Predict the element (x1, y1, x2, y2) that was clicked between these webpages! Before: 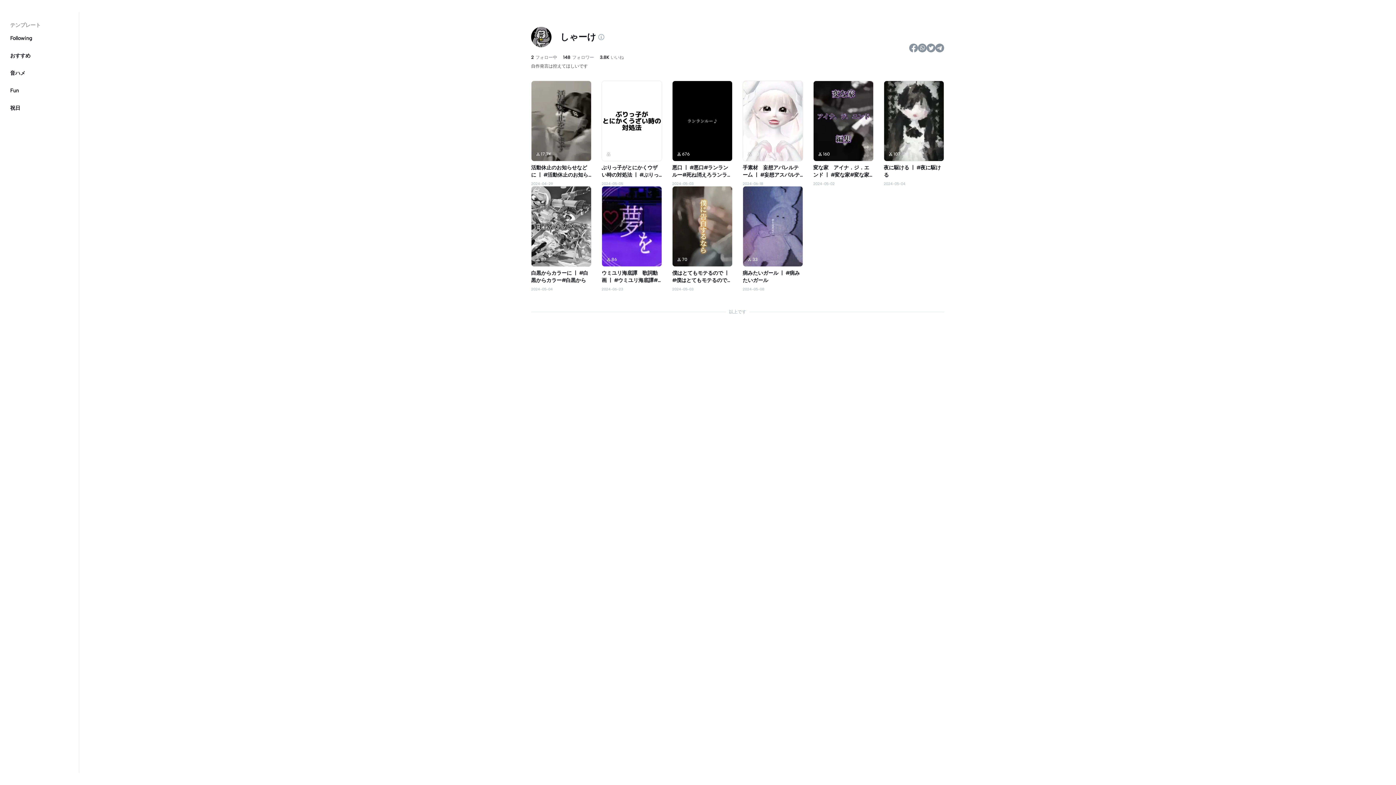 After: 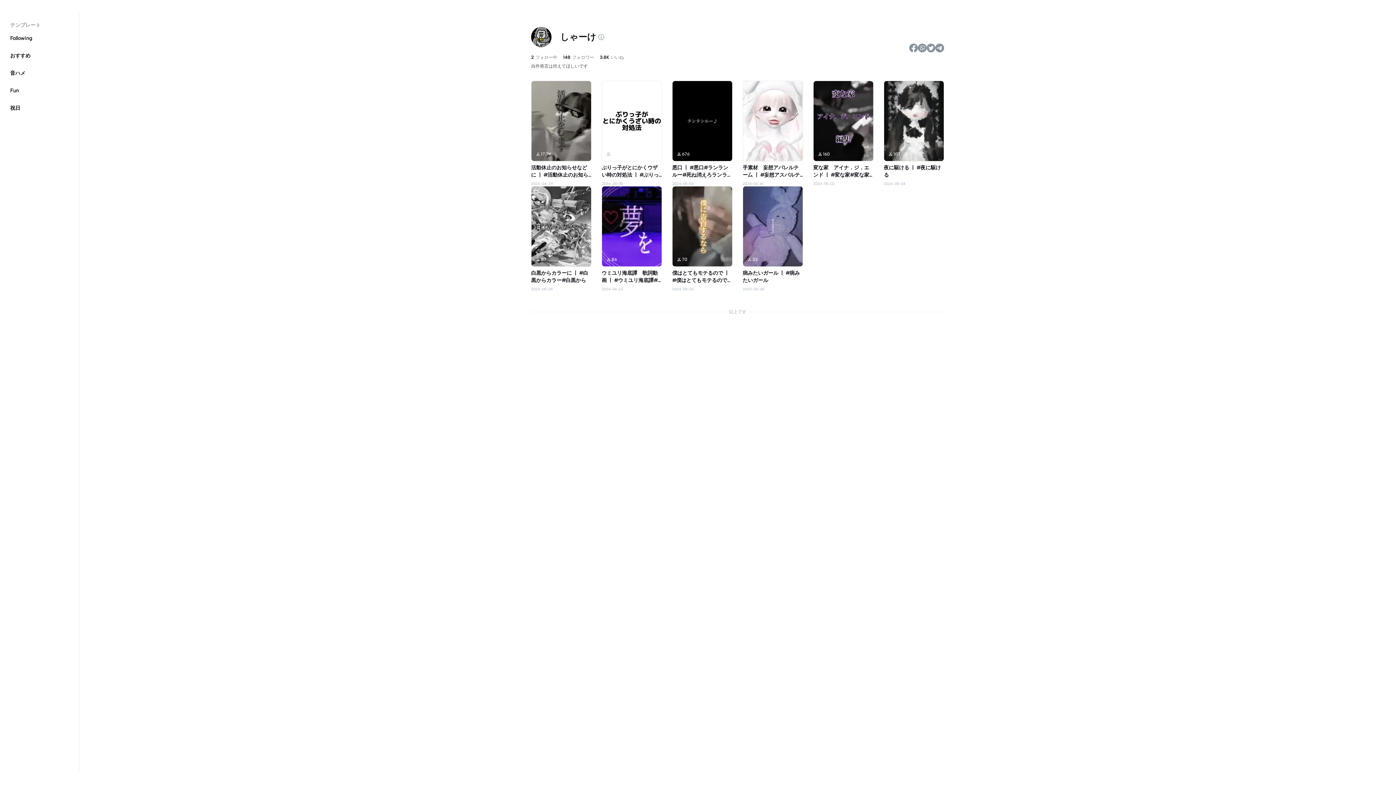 Action: label: 手素材　妄想アパレルテー厶|#妄想アスパルテーム #手素材 #zeppet #ゼペット手素材 #ねぇ好きって言ってよ bbox: (742, 164, 803, 181)